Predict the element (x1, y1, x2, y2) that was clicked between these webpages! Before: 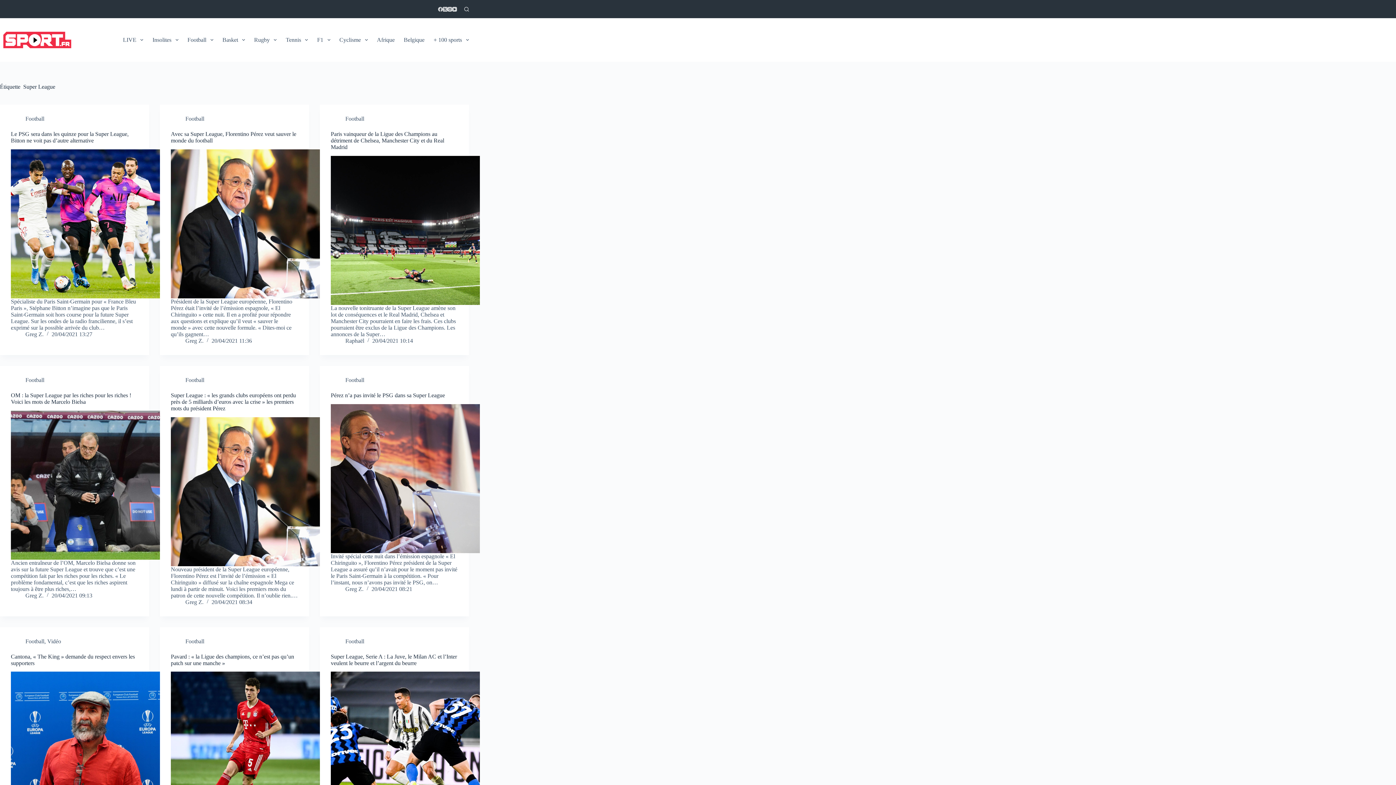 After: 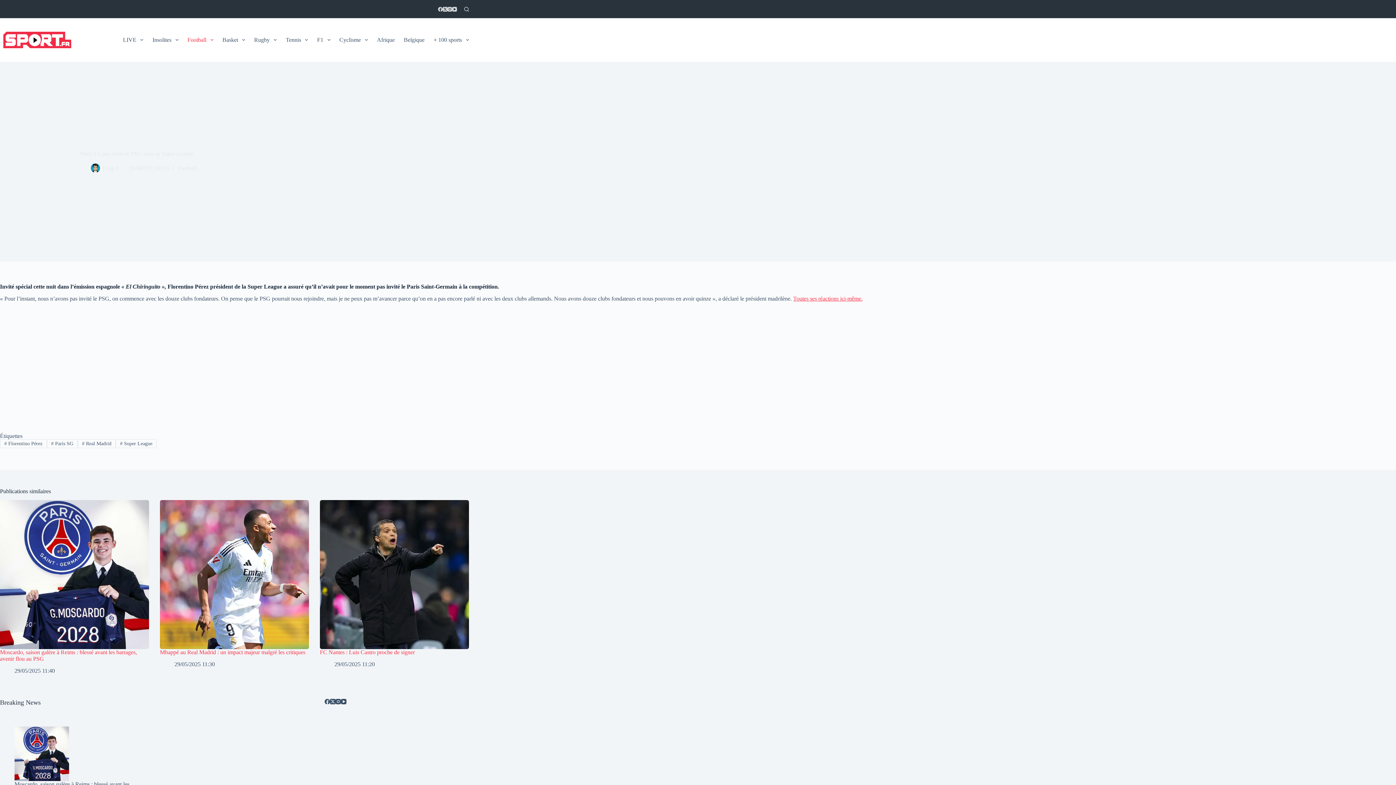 Action: bbox: (330, 392, 445, 398) label: Pérez n’a pas invité le PSG dans sa Super League